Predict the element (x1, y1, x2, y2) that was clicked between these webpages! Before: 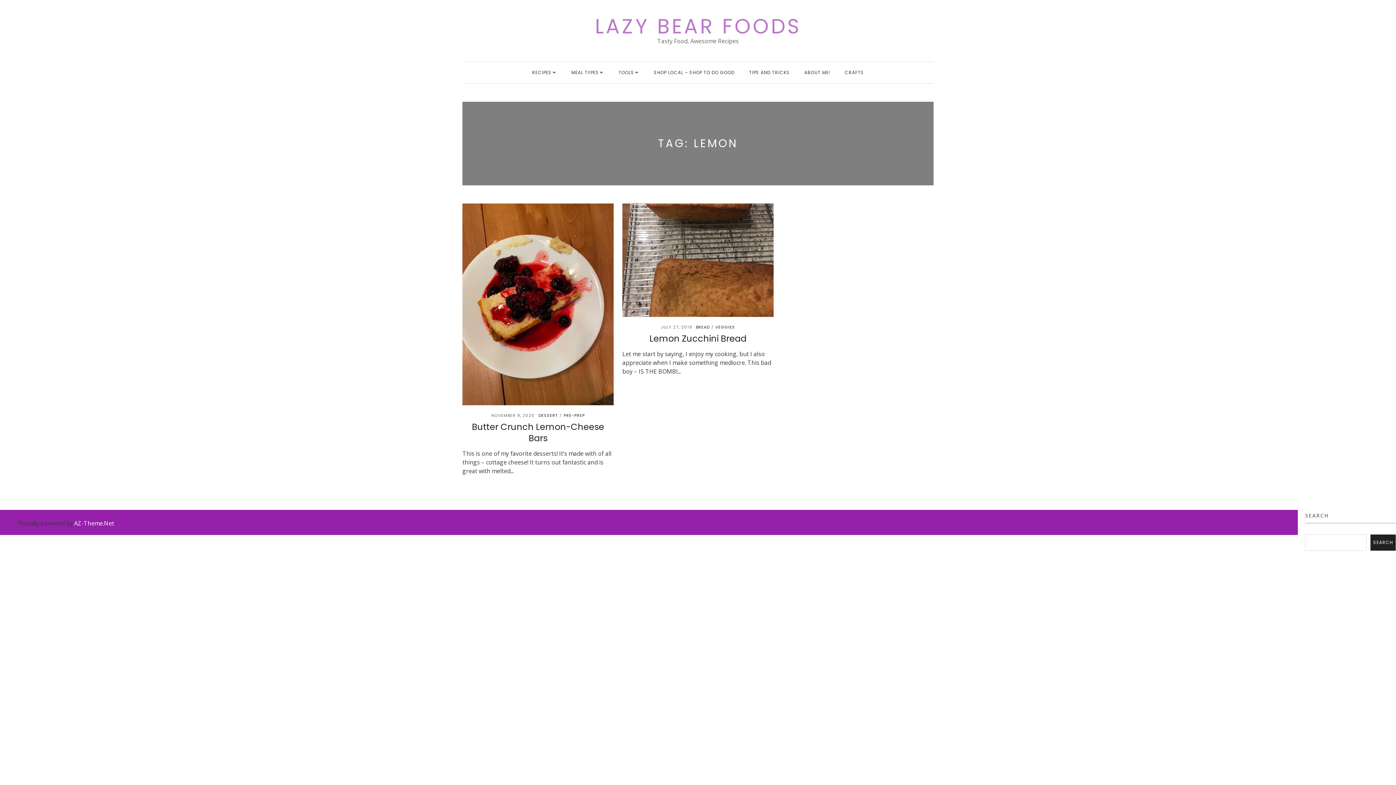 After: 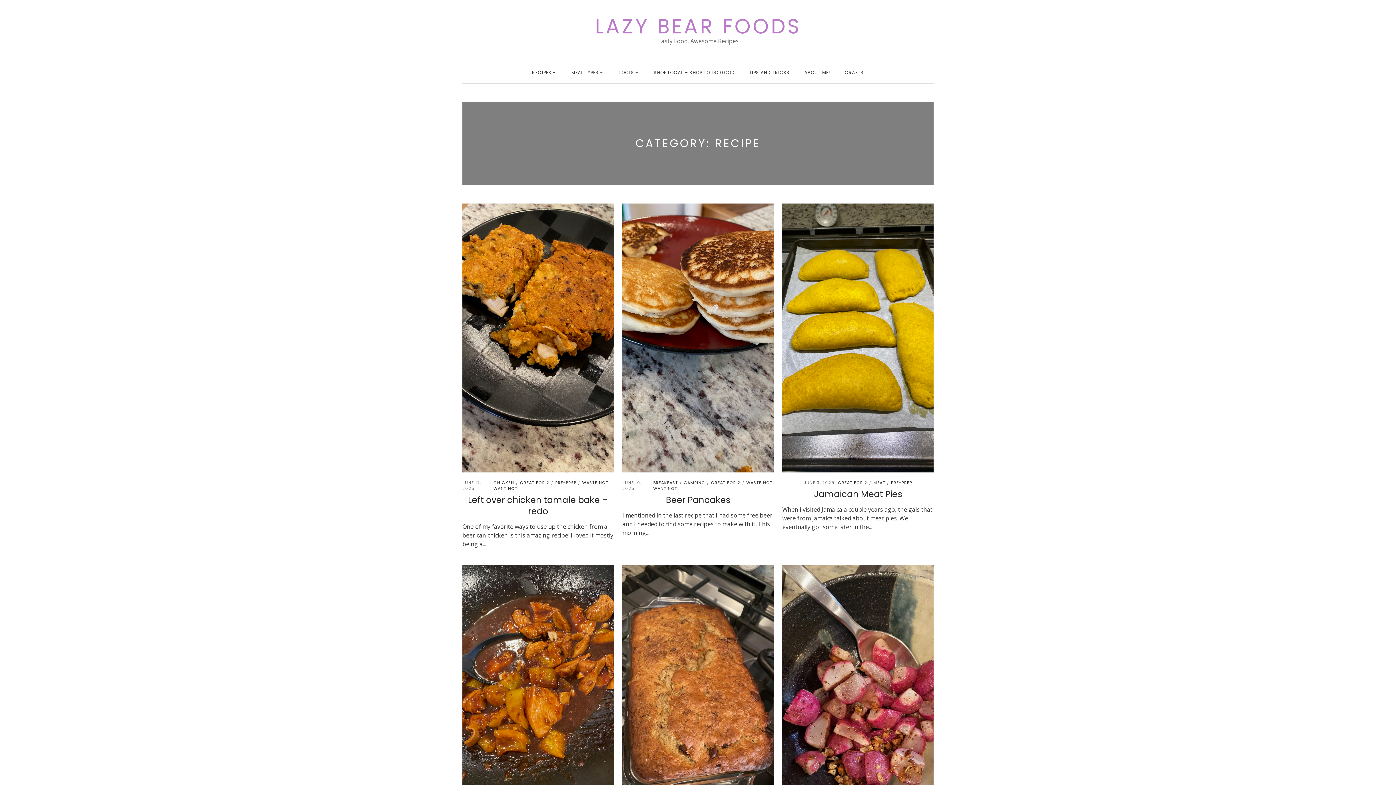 Action: bbox: (571, 62, 599, 83) label: MEAL TYPES